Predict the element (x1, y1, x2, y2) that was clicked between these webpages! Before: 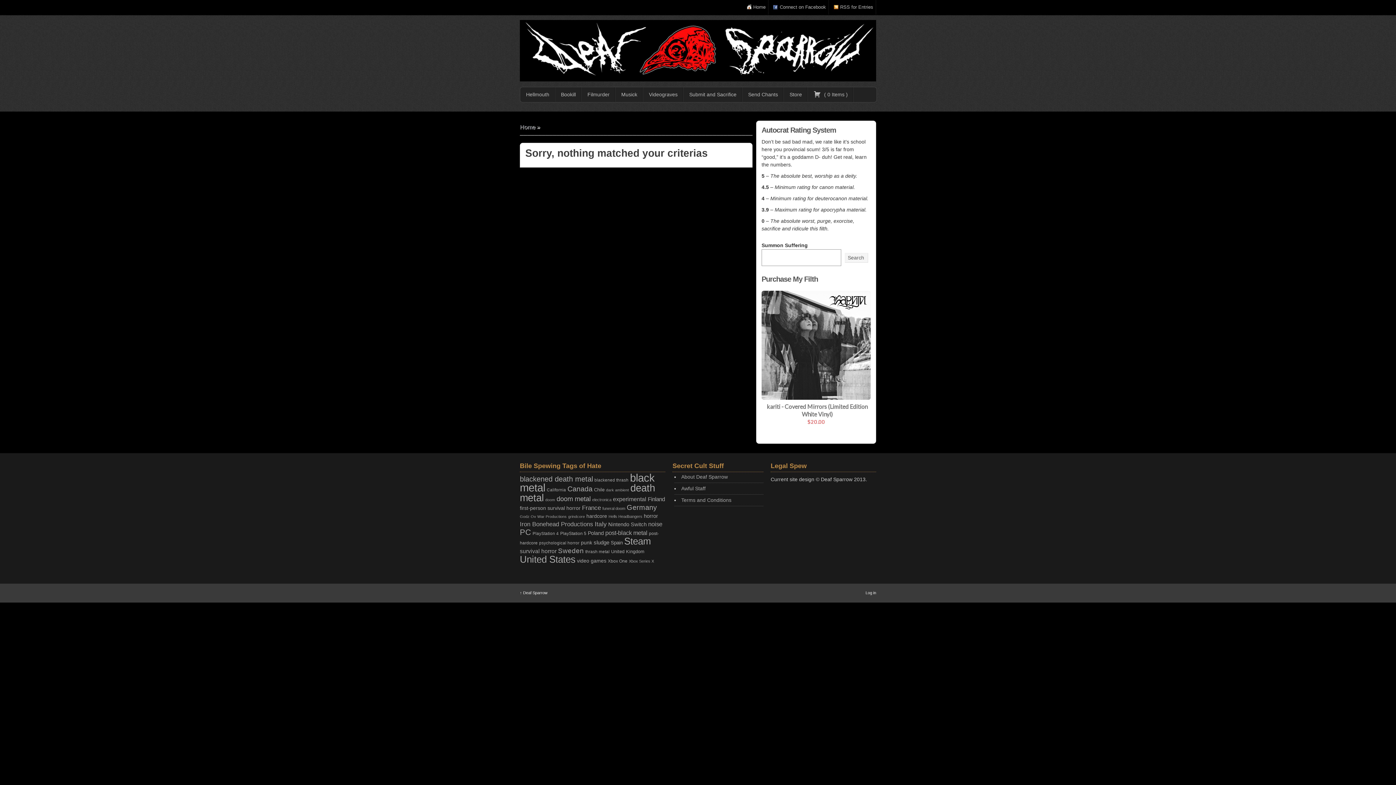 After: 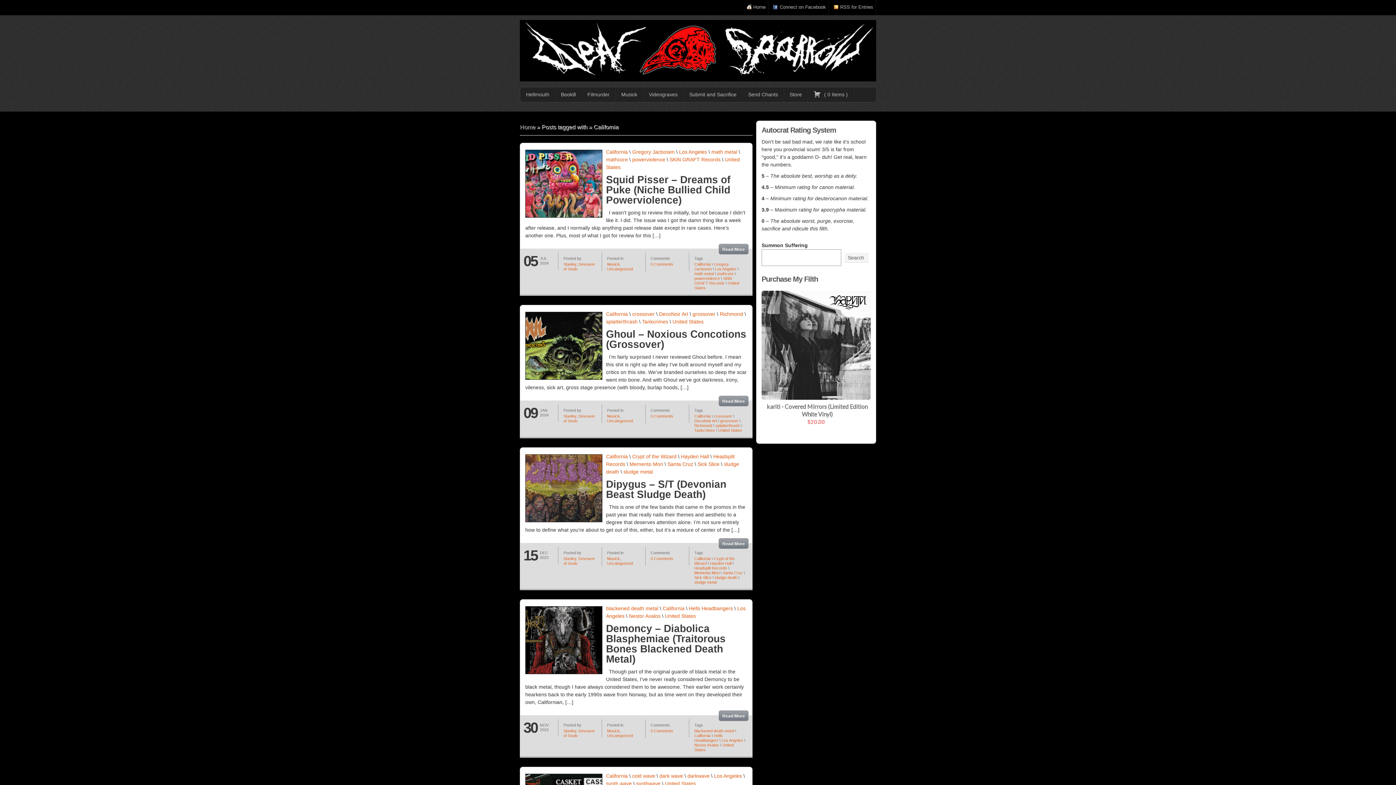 Action: label: California (22 items) bbox: (546, 487, 566, 492)